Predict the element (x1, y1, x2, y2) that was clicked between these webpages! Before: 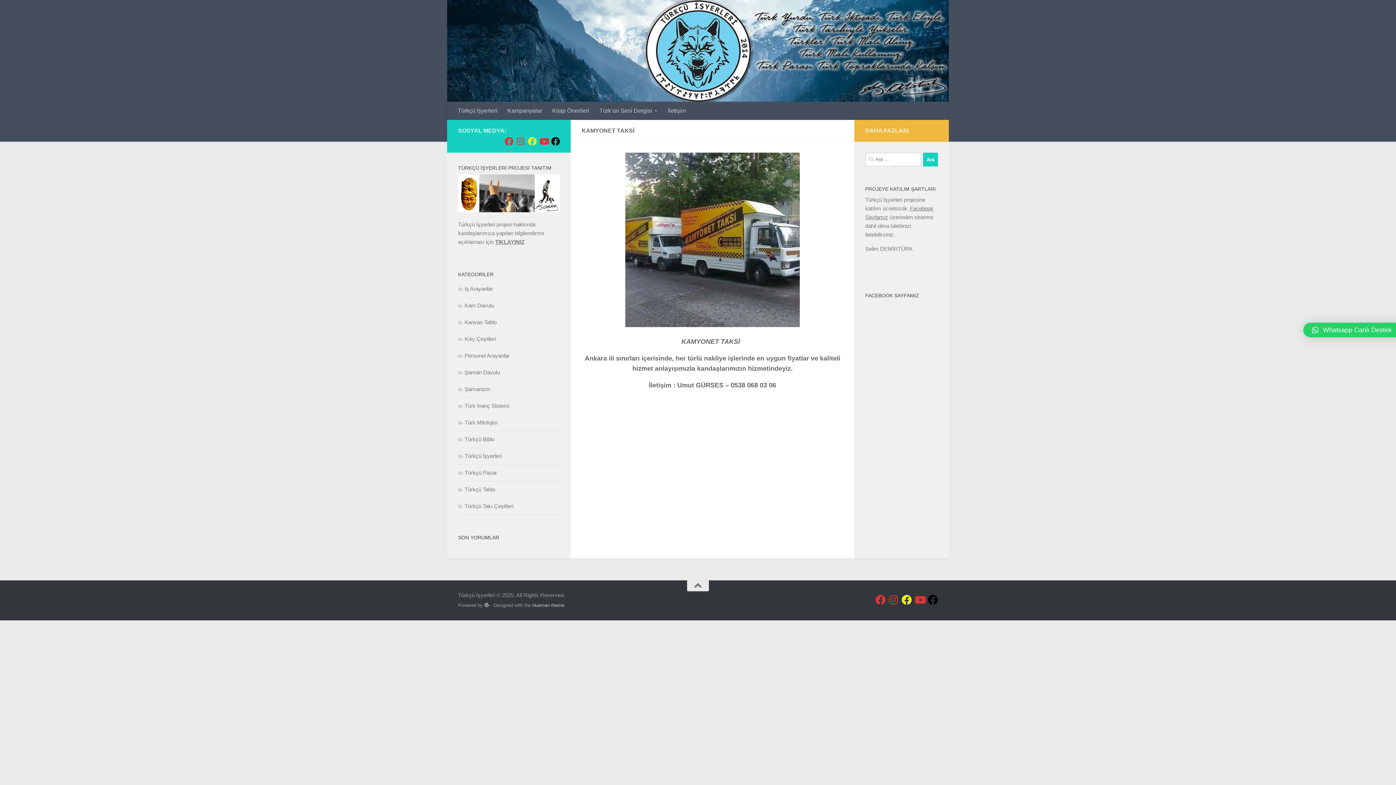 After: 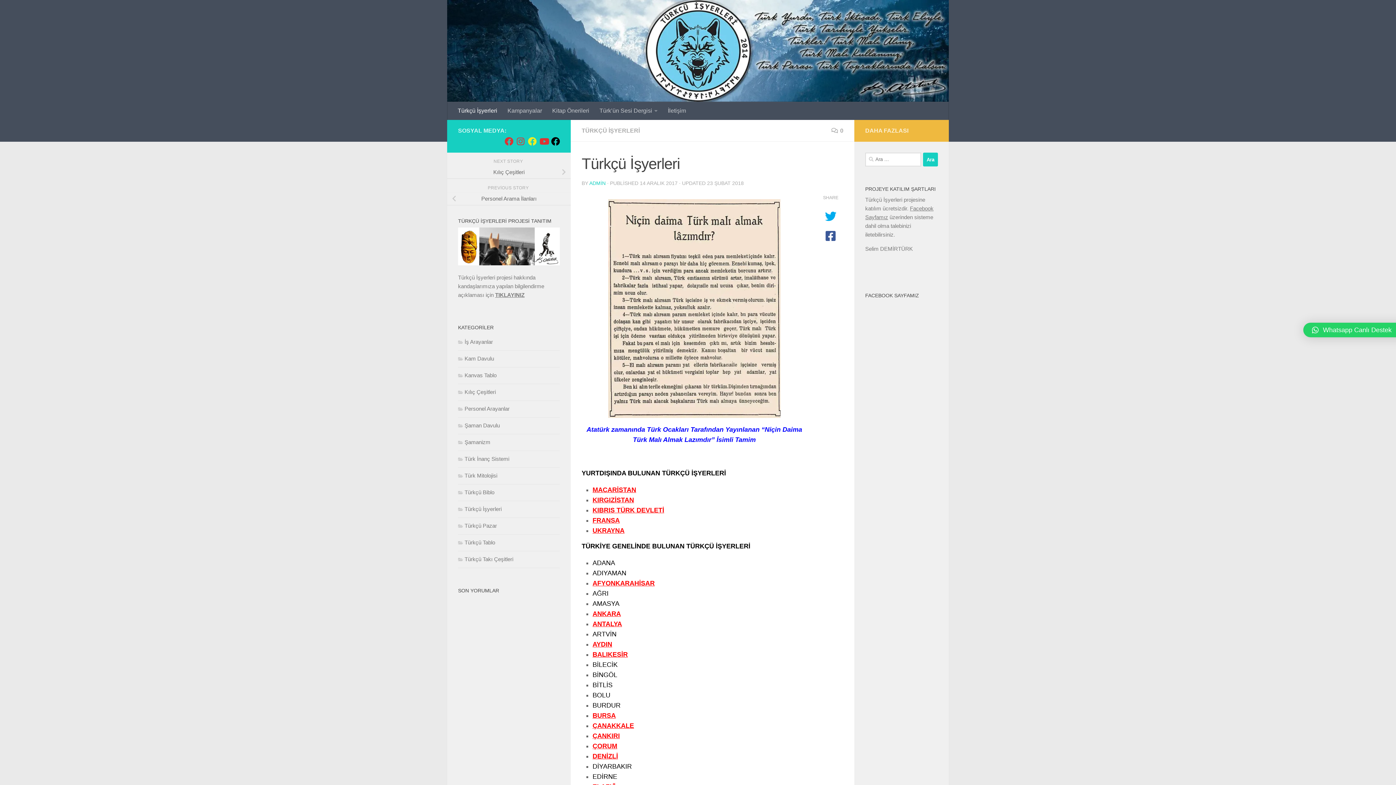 Action: label: Türkçü İşyerleri bbox: (452, 101, 502, 120)